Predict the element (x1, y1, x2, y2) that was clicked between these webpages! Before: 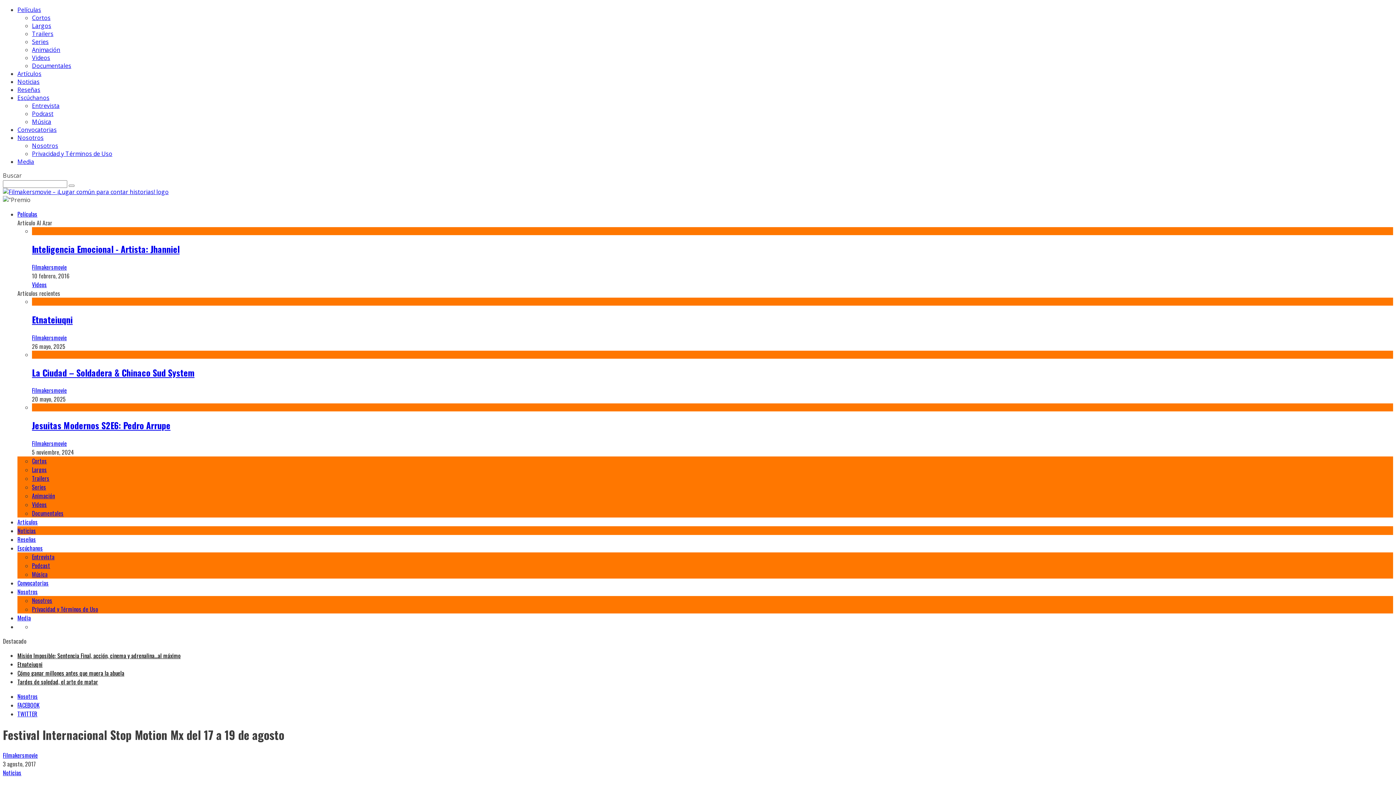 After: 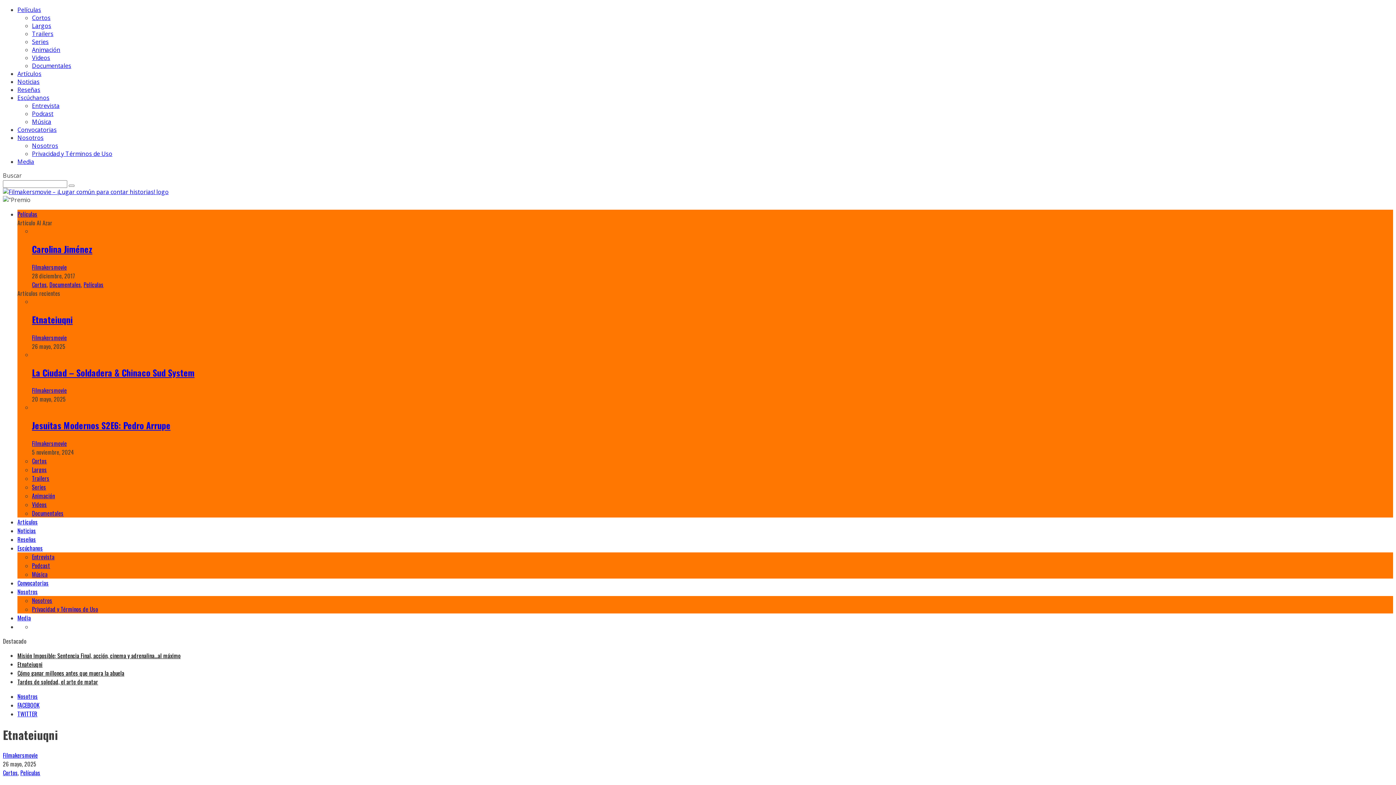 Action: label: Etnateiuqni bbox: (32, 312, 72, 326)